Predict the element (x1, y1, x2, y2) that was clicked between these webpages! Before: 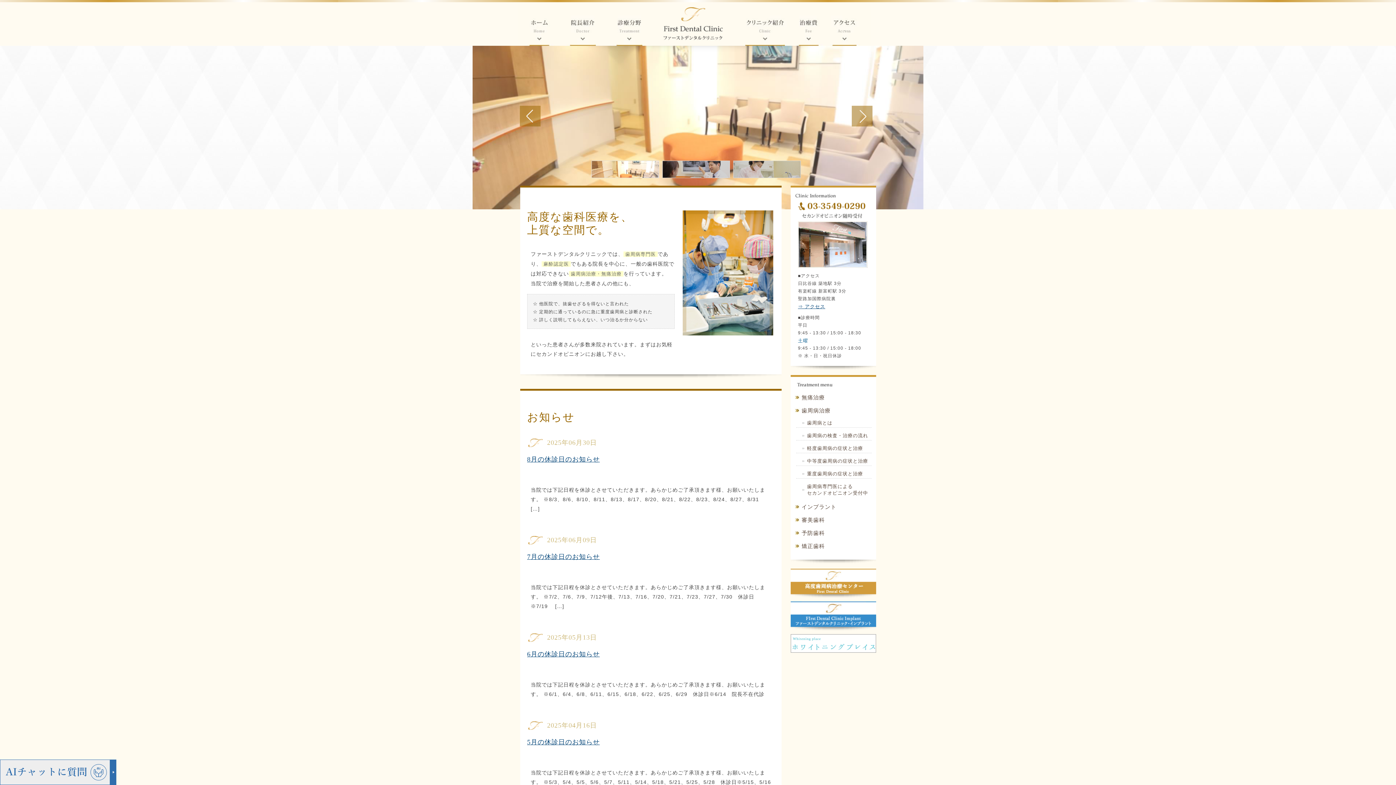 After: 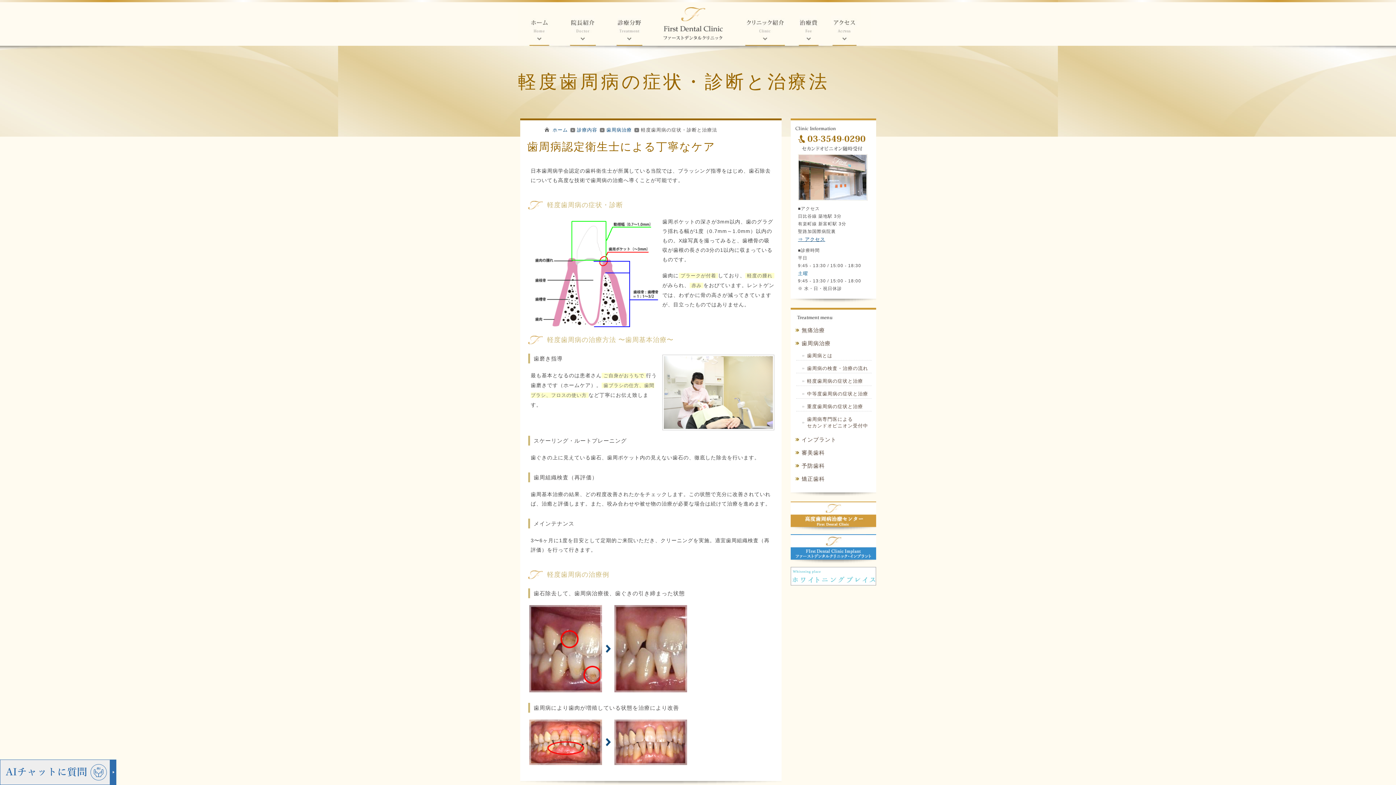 Action: bbox: (801, 445, 872, 452) label: 軽度歯周病の症状と治療